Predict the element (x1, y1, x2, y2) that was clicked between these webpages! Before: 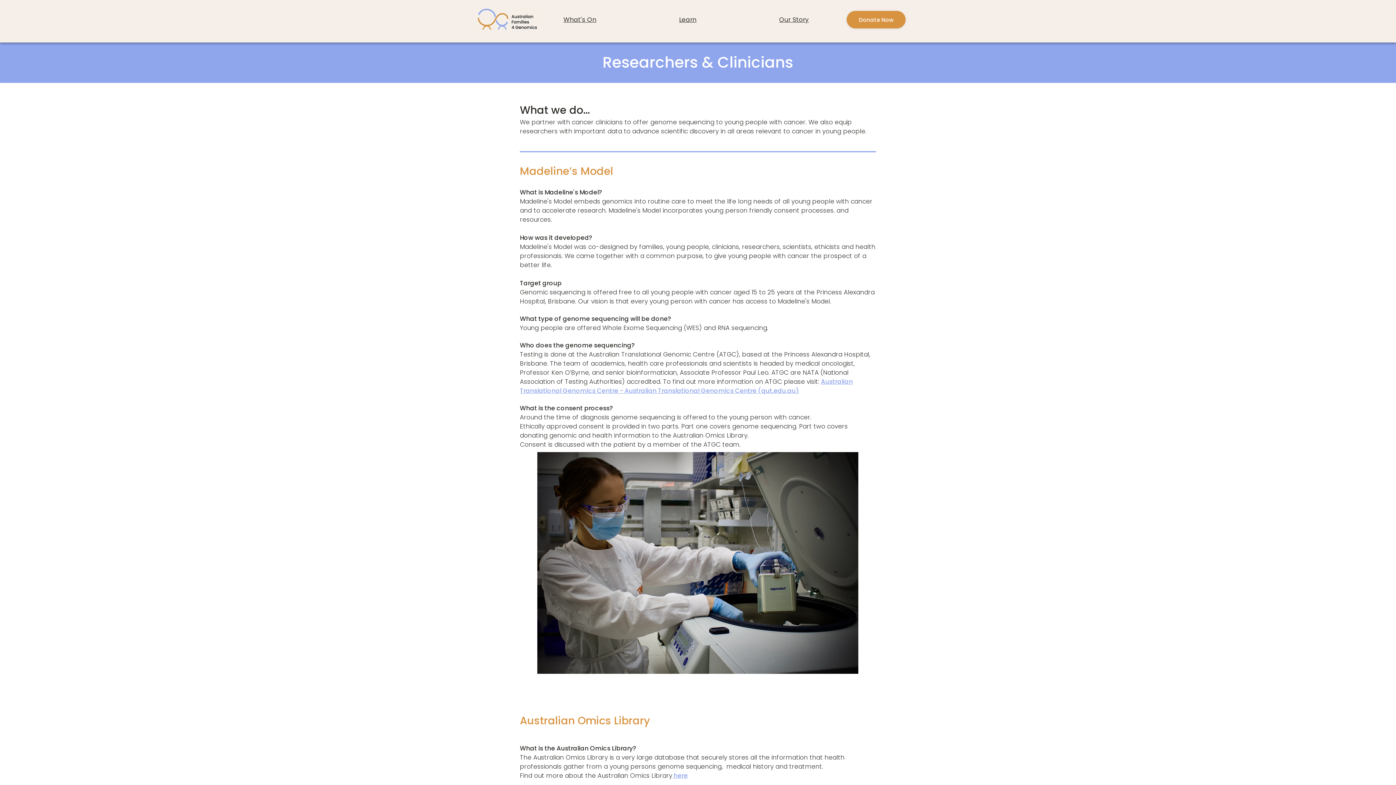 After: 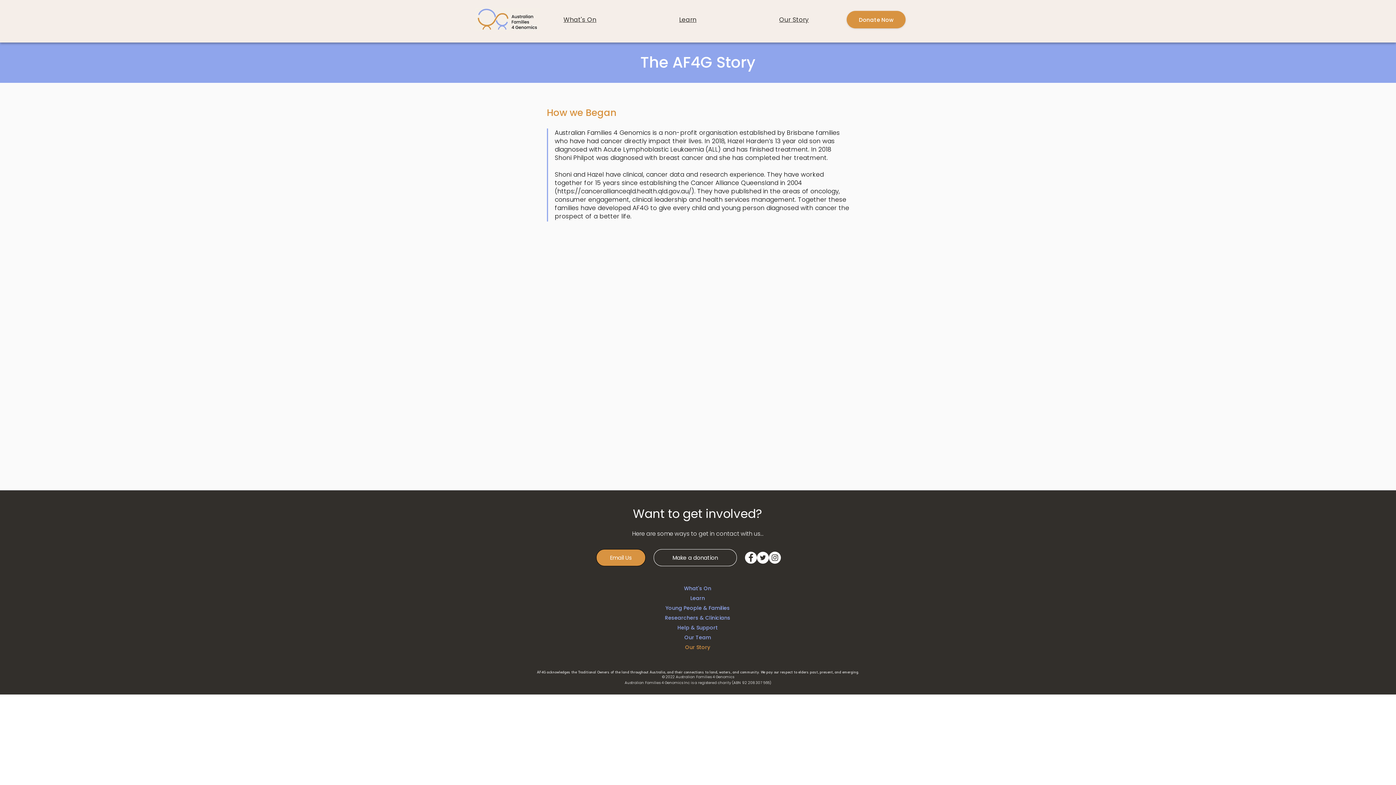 Action: bbox: (779, 15, 809, 24) label: Our Story